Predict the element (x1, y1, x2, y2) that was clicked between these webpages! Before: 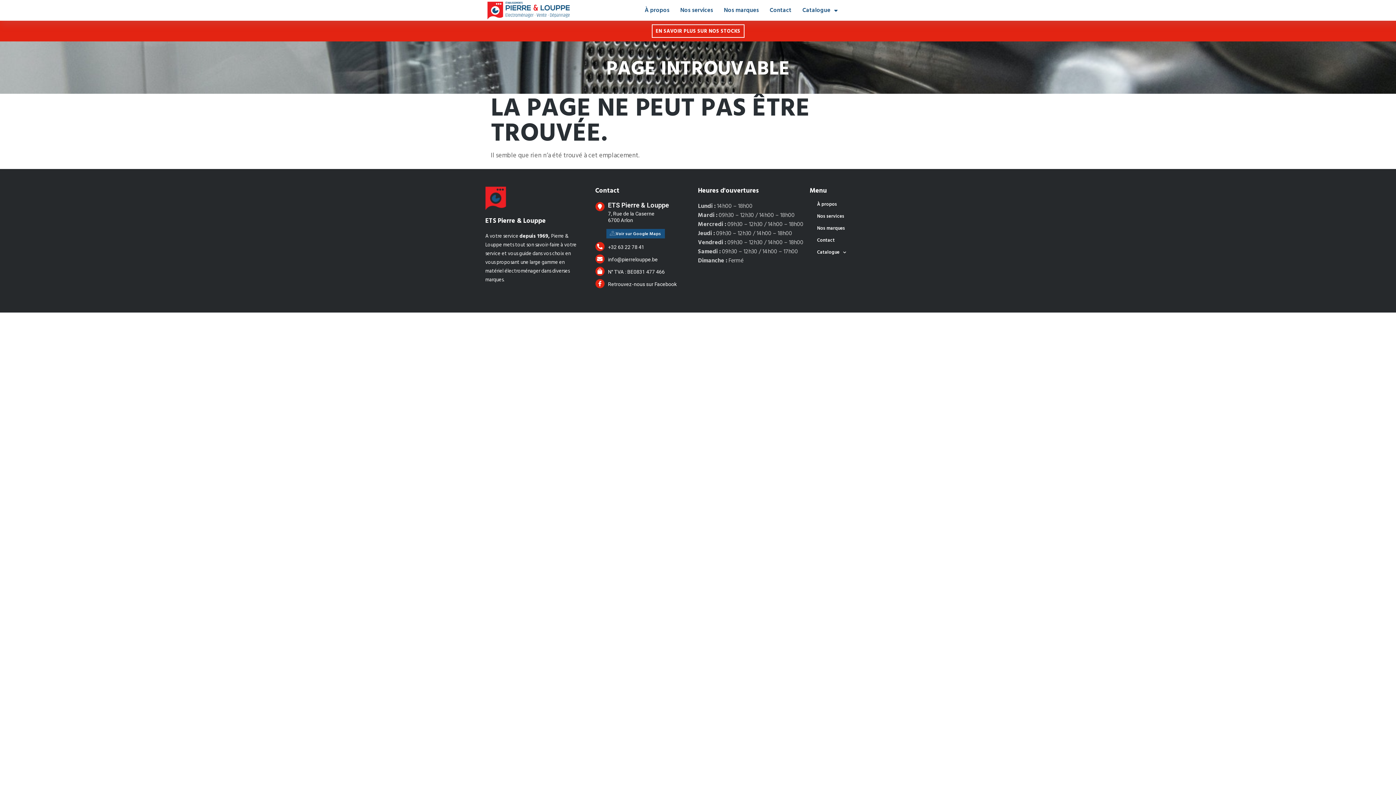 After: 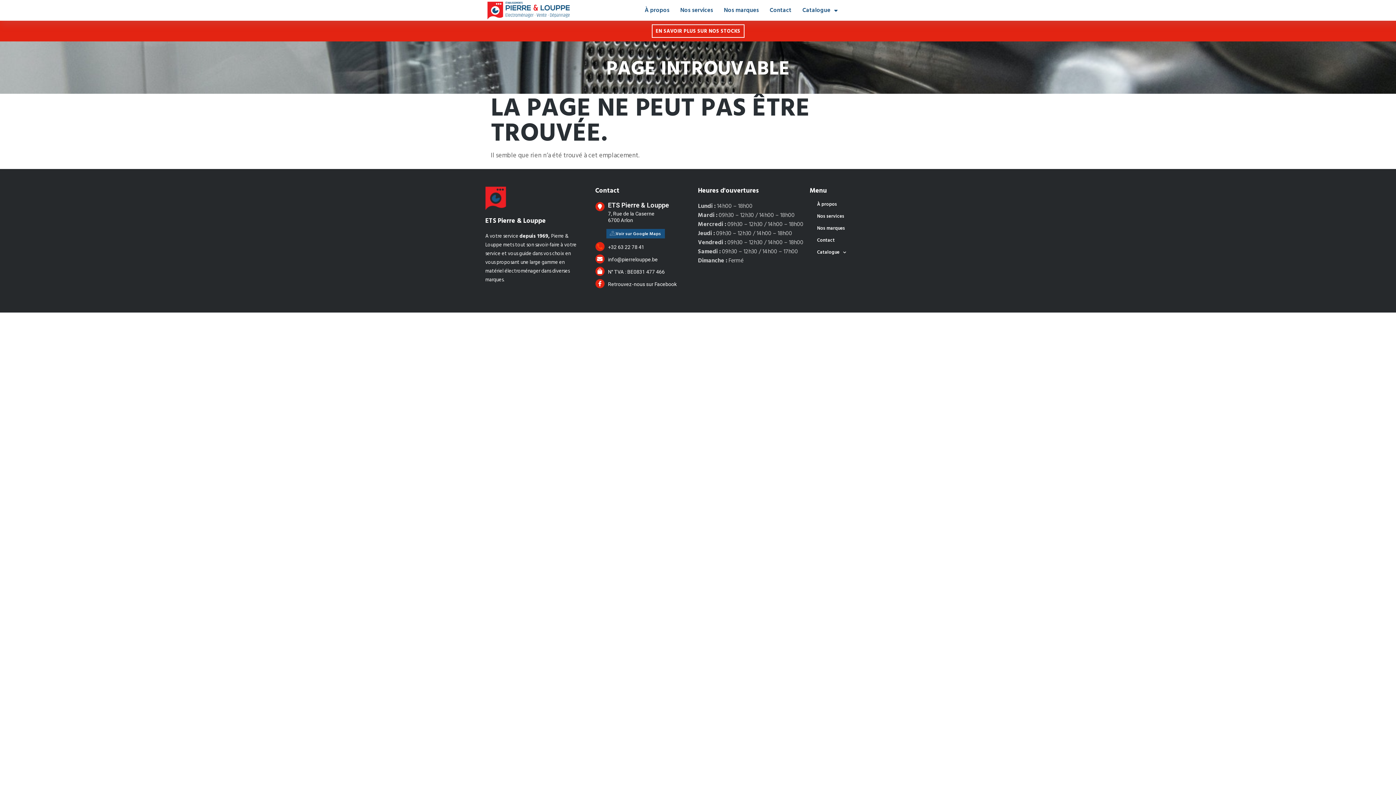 Action: label: +32 63 22 78 41 bbox: (595, 242, 604, 251)